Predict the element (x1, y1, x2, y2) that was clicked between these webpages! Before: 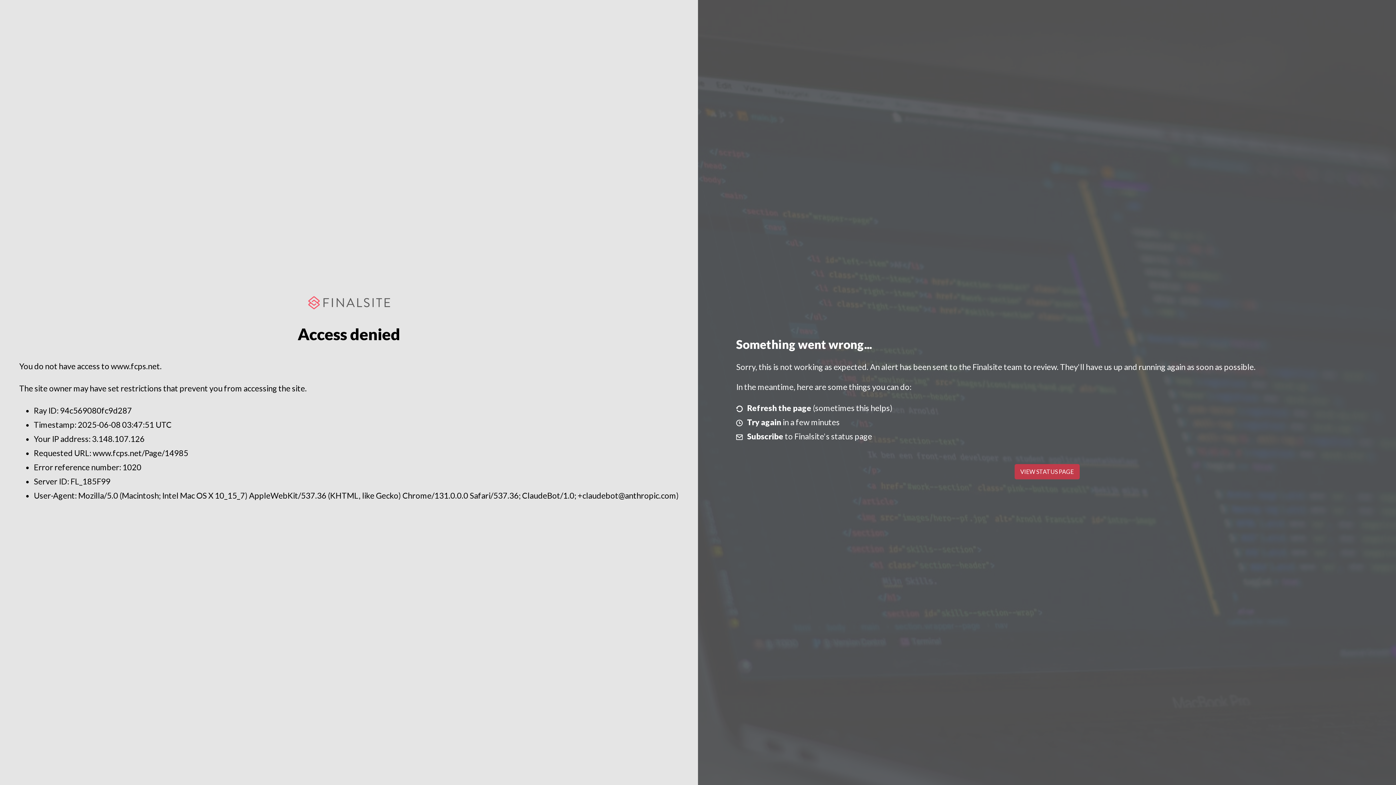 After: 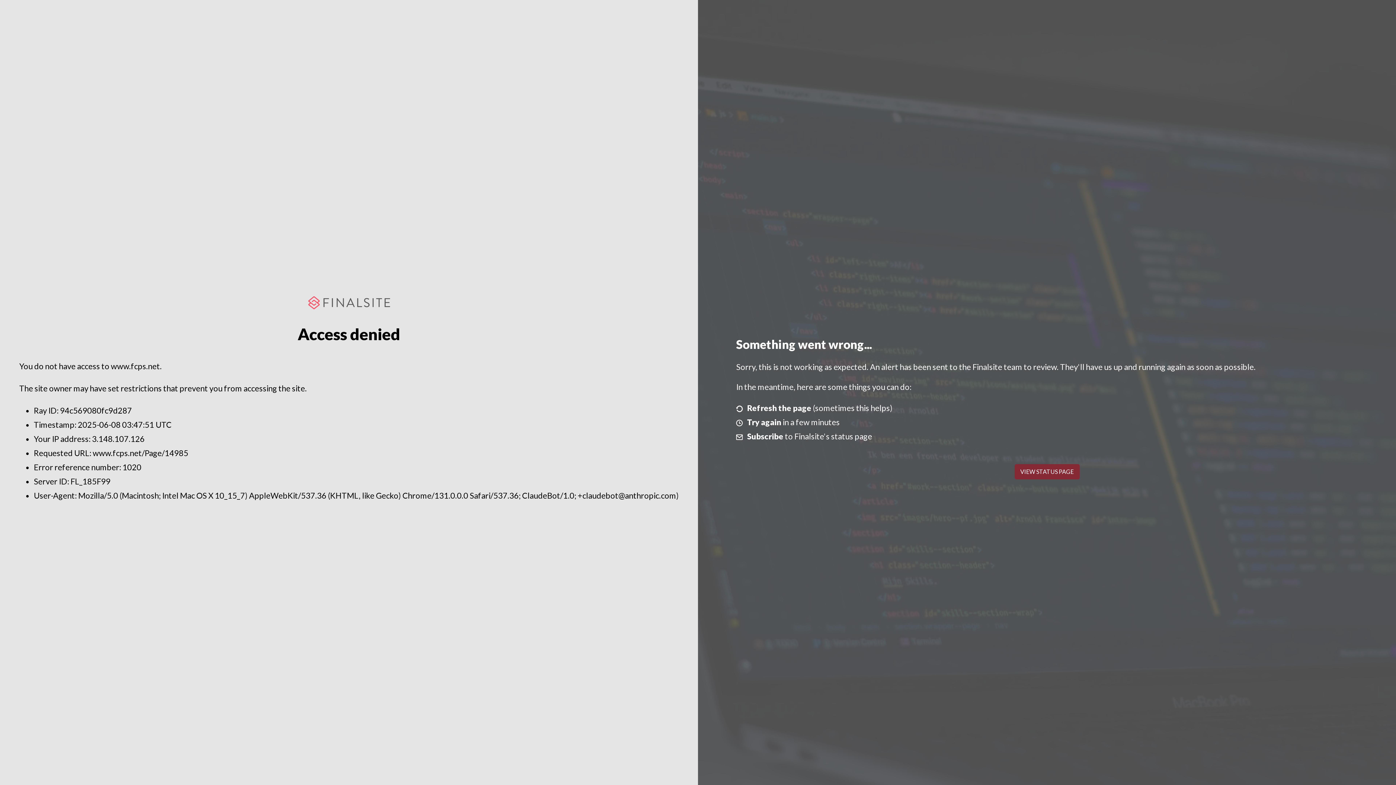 Action: label: VIEW STATUS PAGE bbox: (1014, 464, 1079, 479)